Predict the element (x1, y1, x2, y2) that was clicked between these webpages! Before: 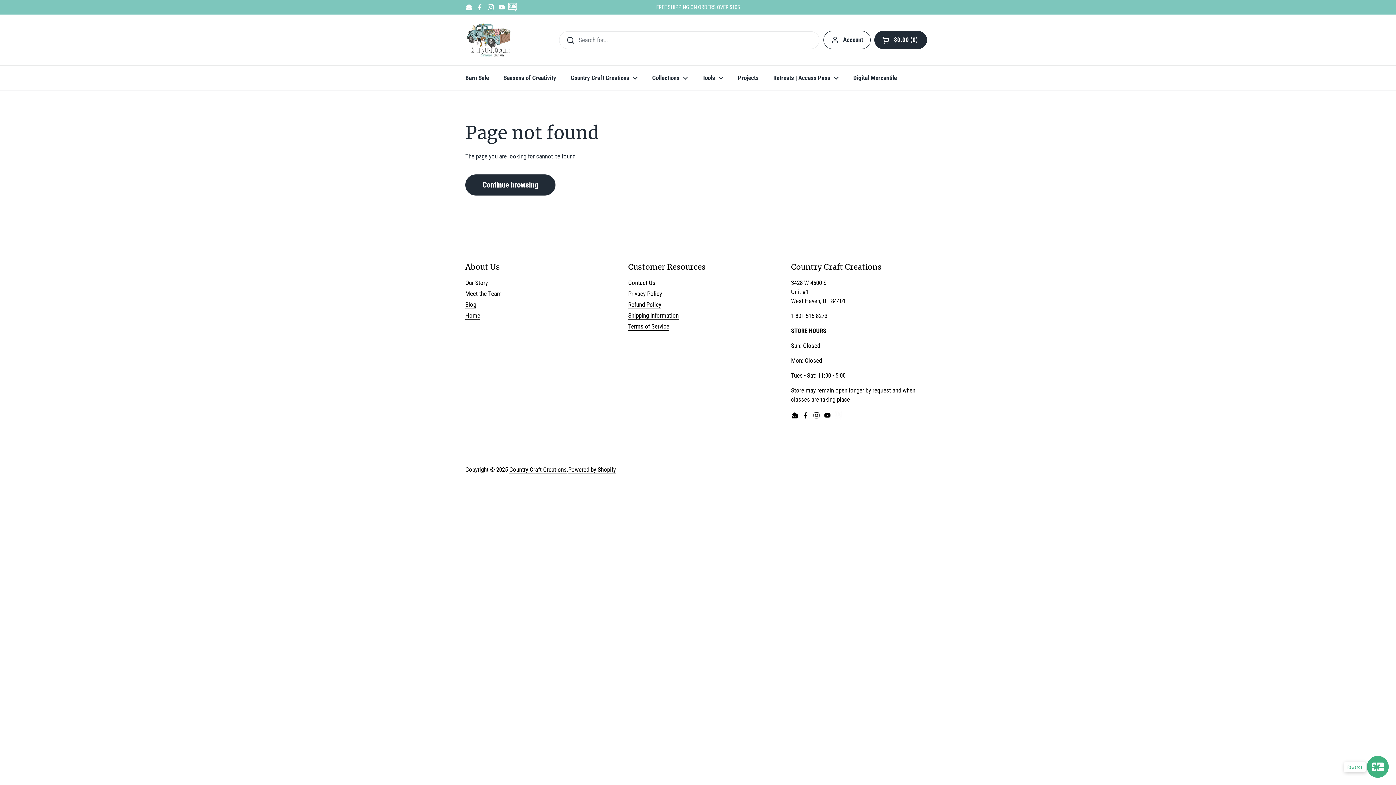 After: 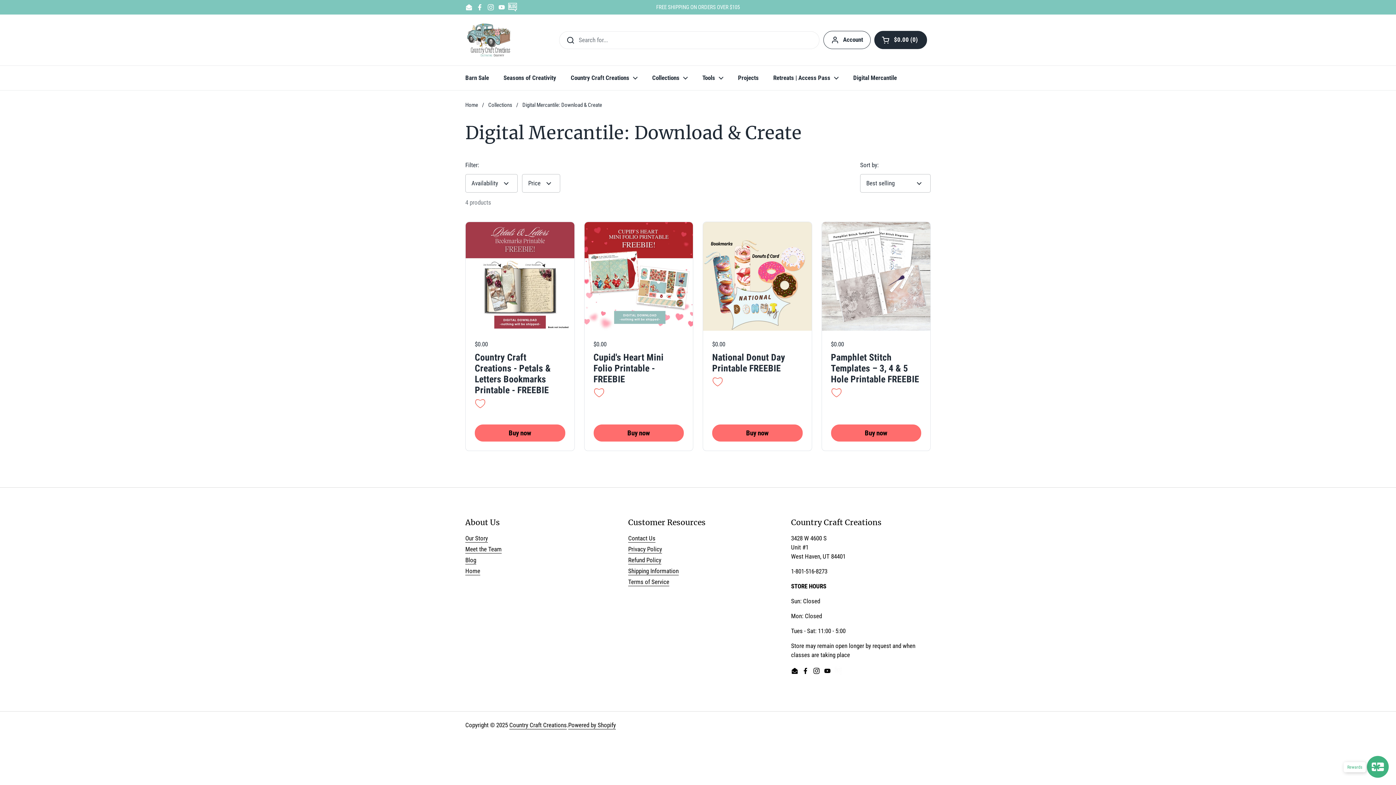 Action: bbox: (846, 69, 904, 86) label: Digital Mercantile